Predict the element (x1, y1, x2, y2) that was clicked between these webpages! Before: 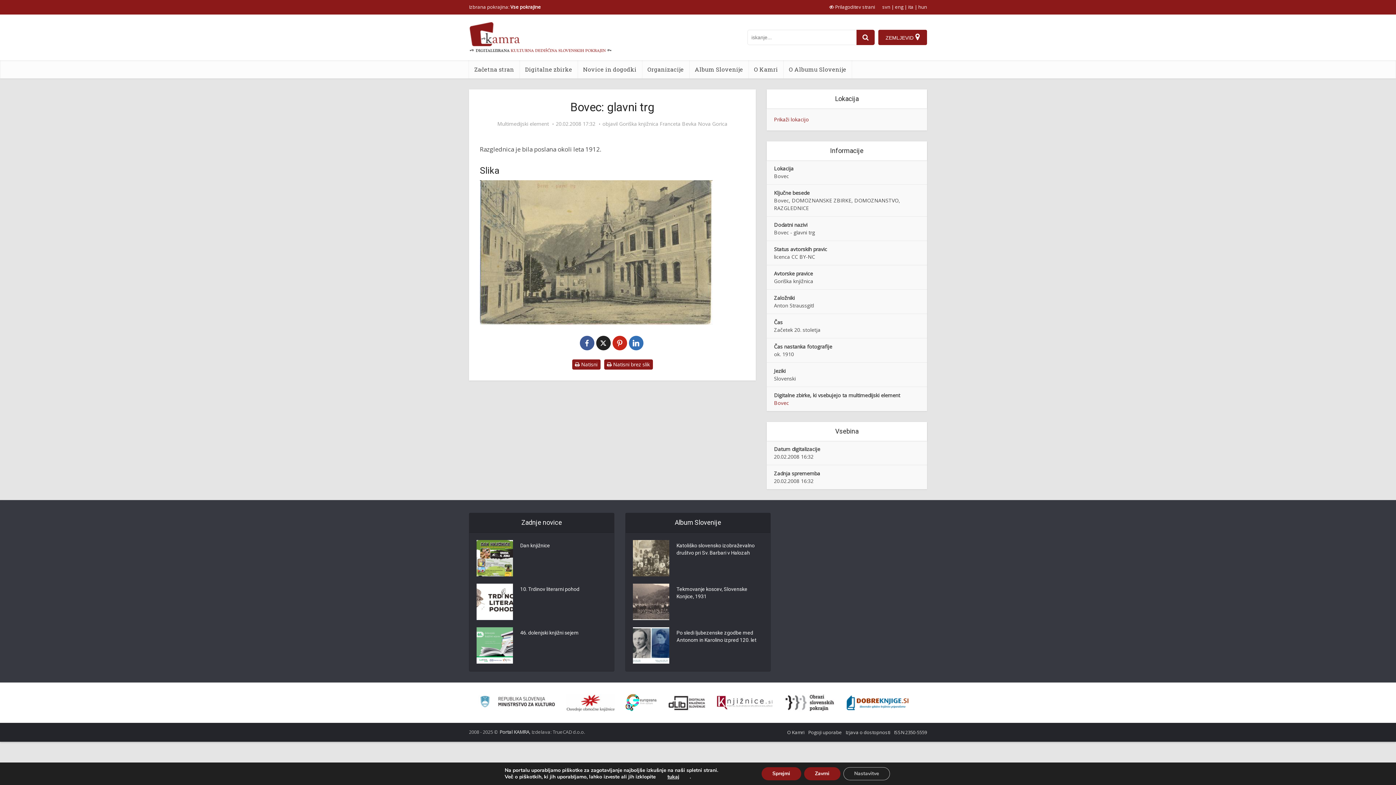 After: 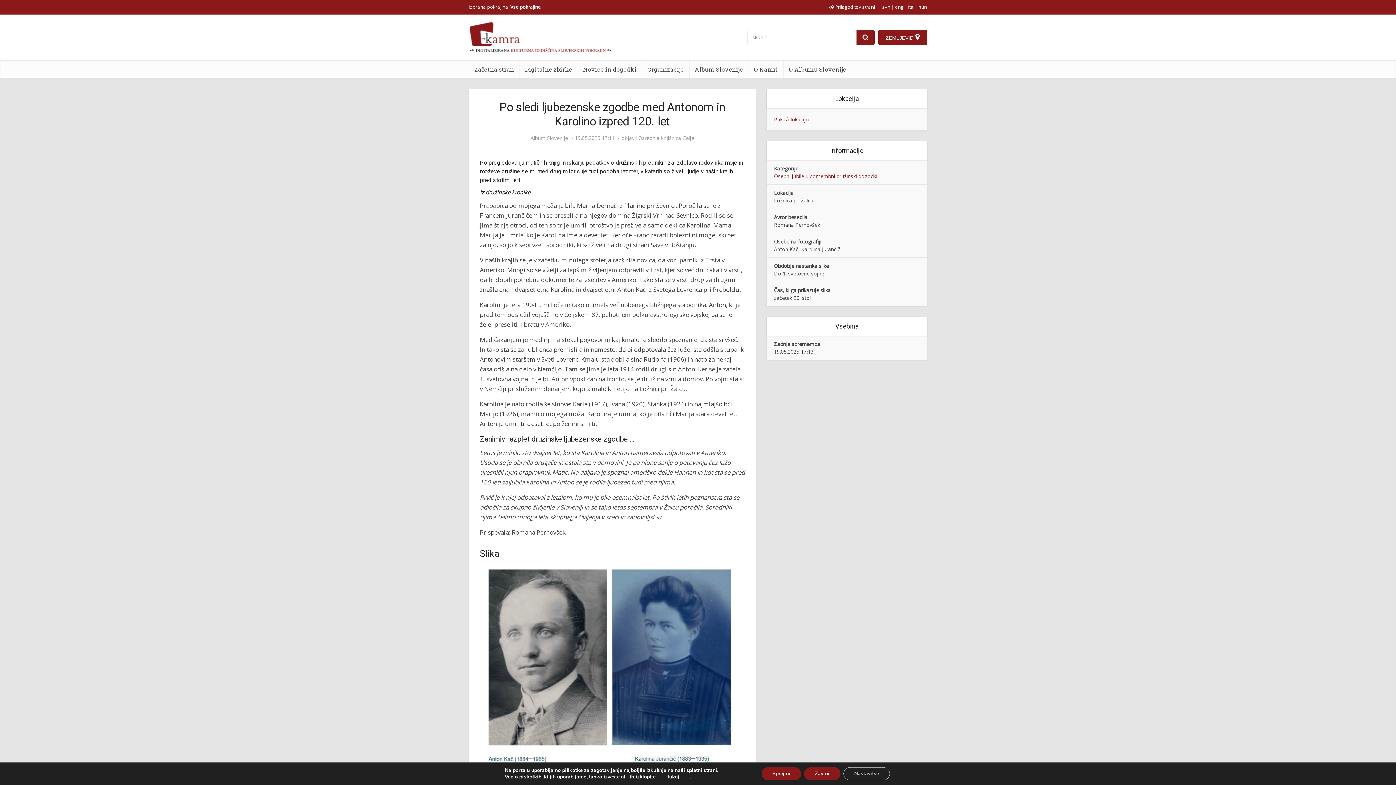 Action: bbox: (633, 627, 669, 664)